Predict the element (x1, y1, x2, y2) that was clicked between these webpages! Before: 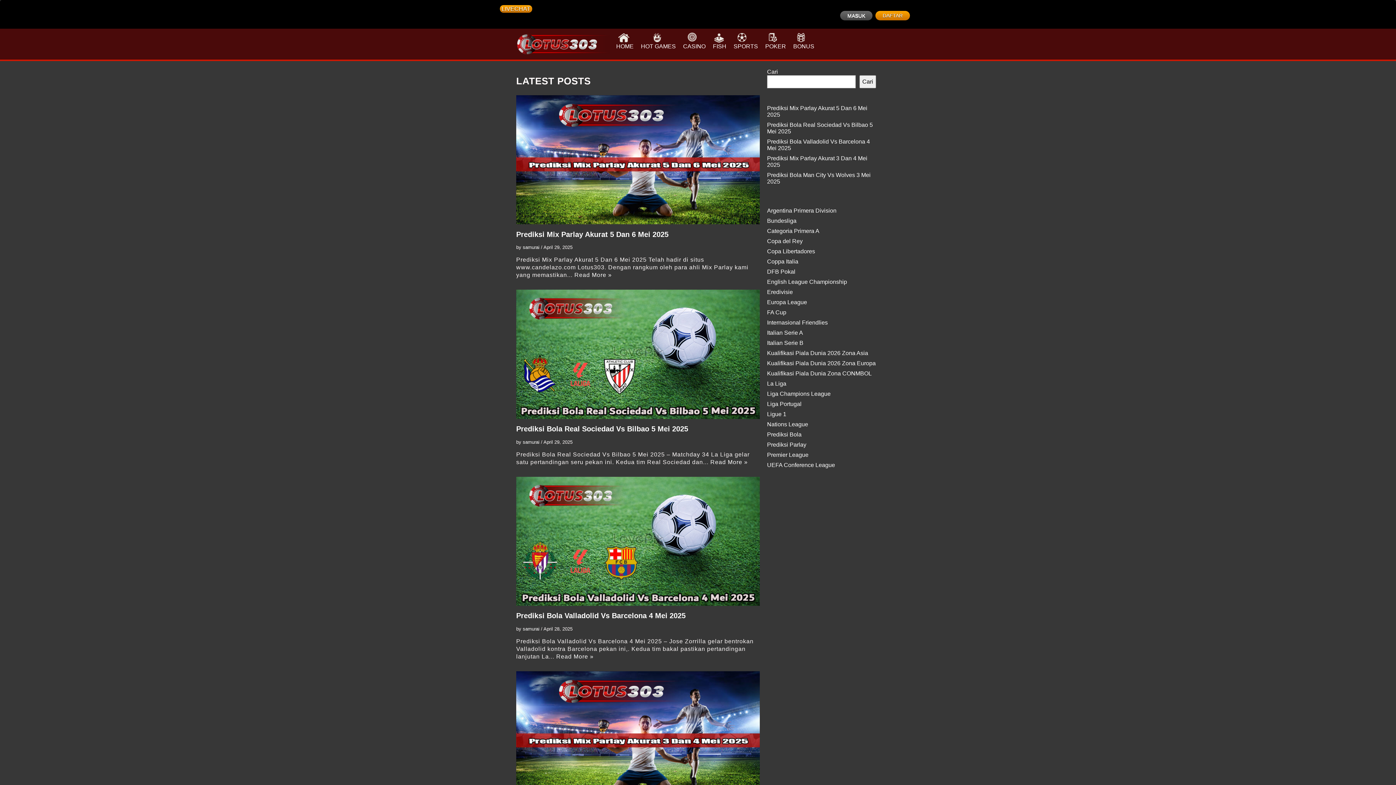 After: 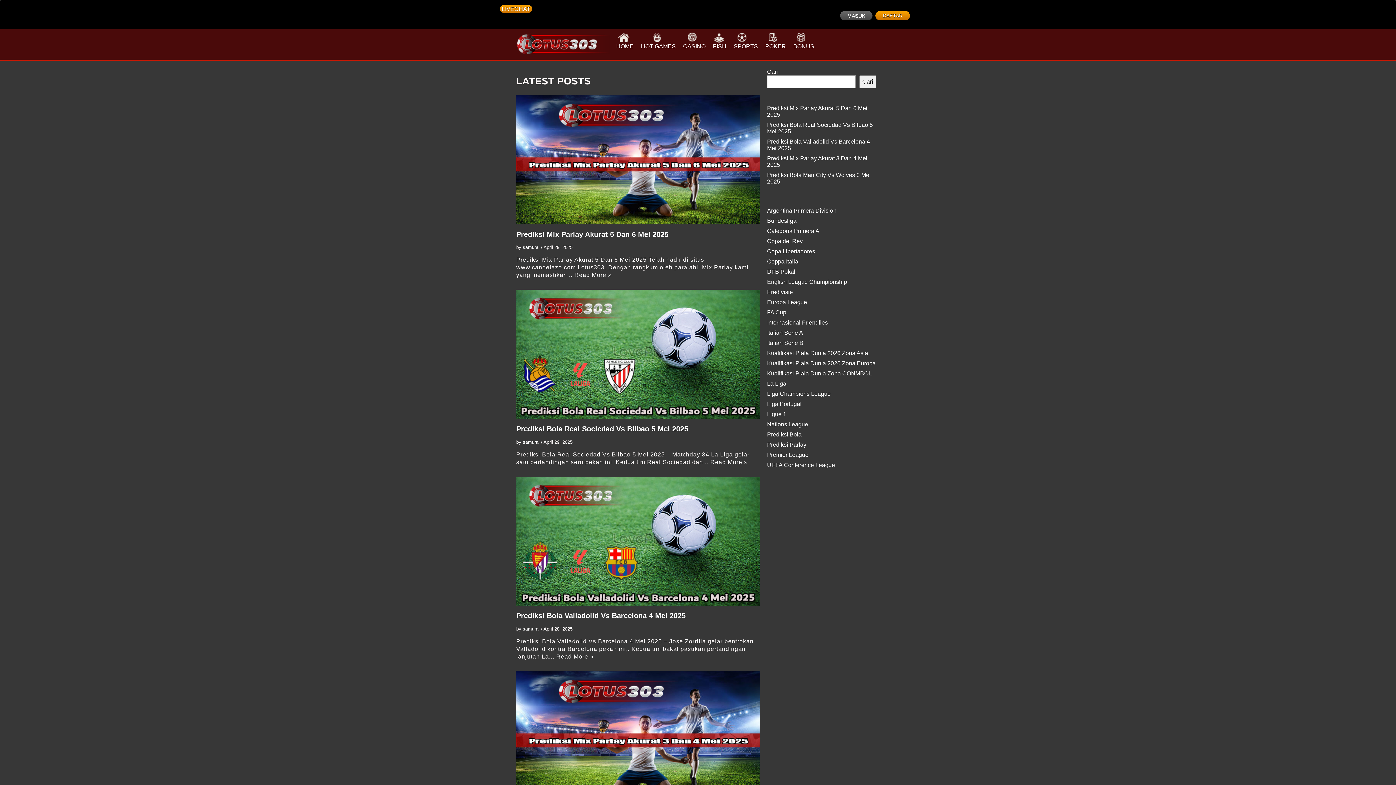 Action: label: HOME bbox: (616, 32, 633, 49)